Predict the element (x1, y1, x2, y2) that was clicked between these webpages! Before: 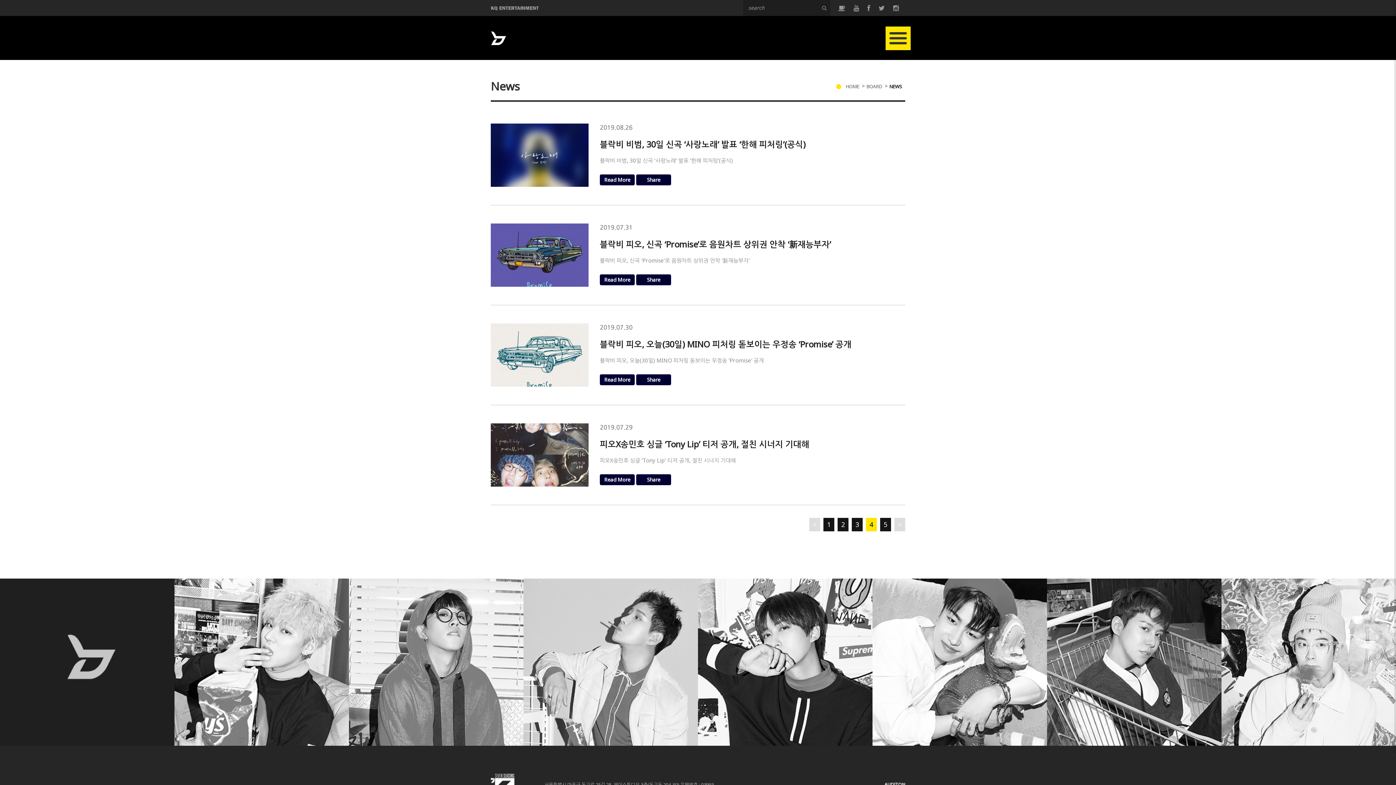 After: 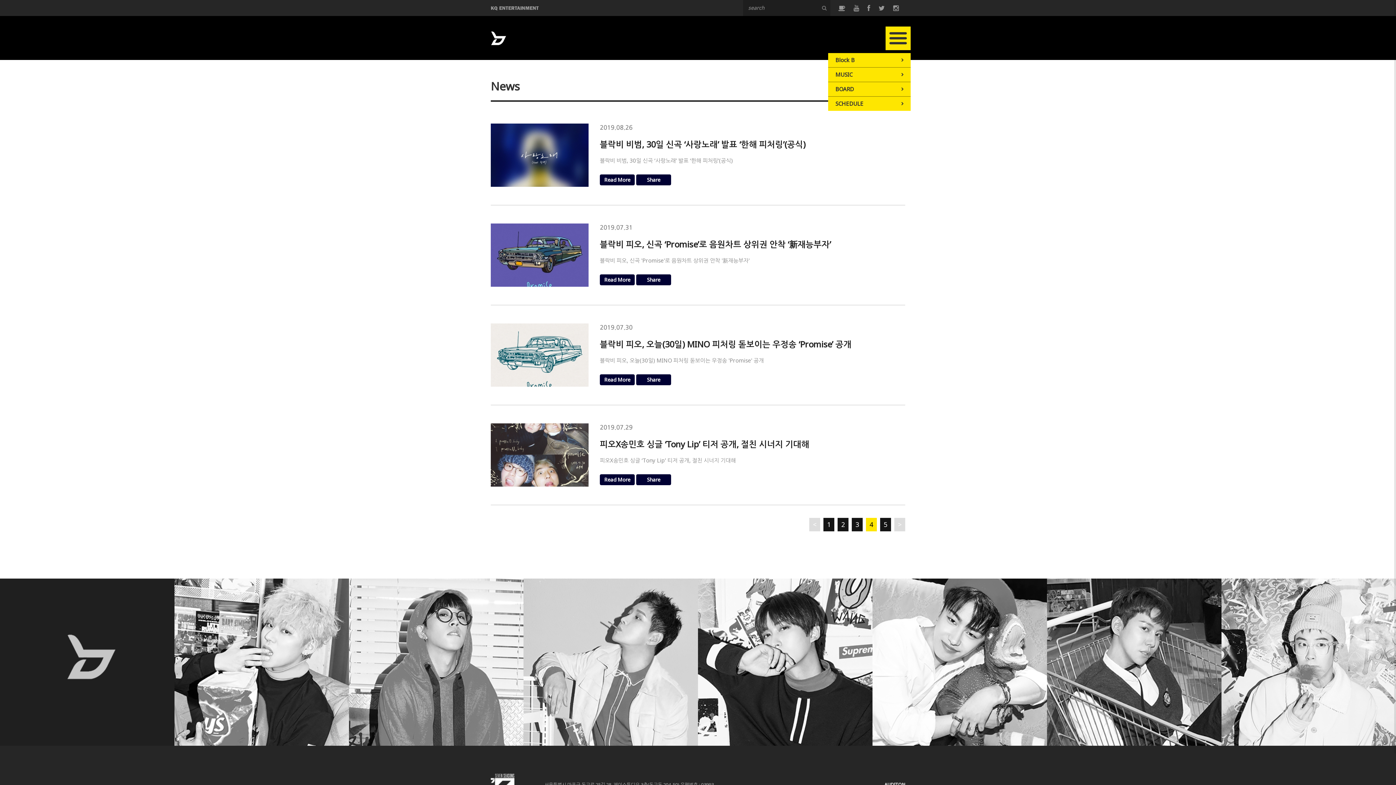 Action: bbox: (885, 26, 910, 50)